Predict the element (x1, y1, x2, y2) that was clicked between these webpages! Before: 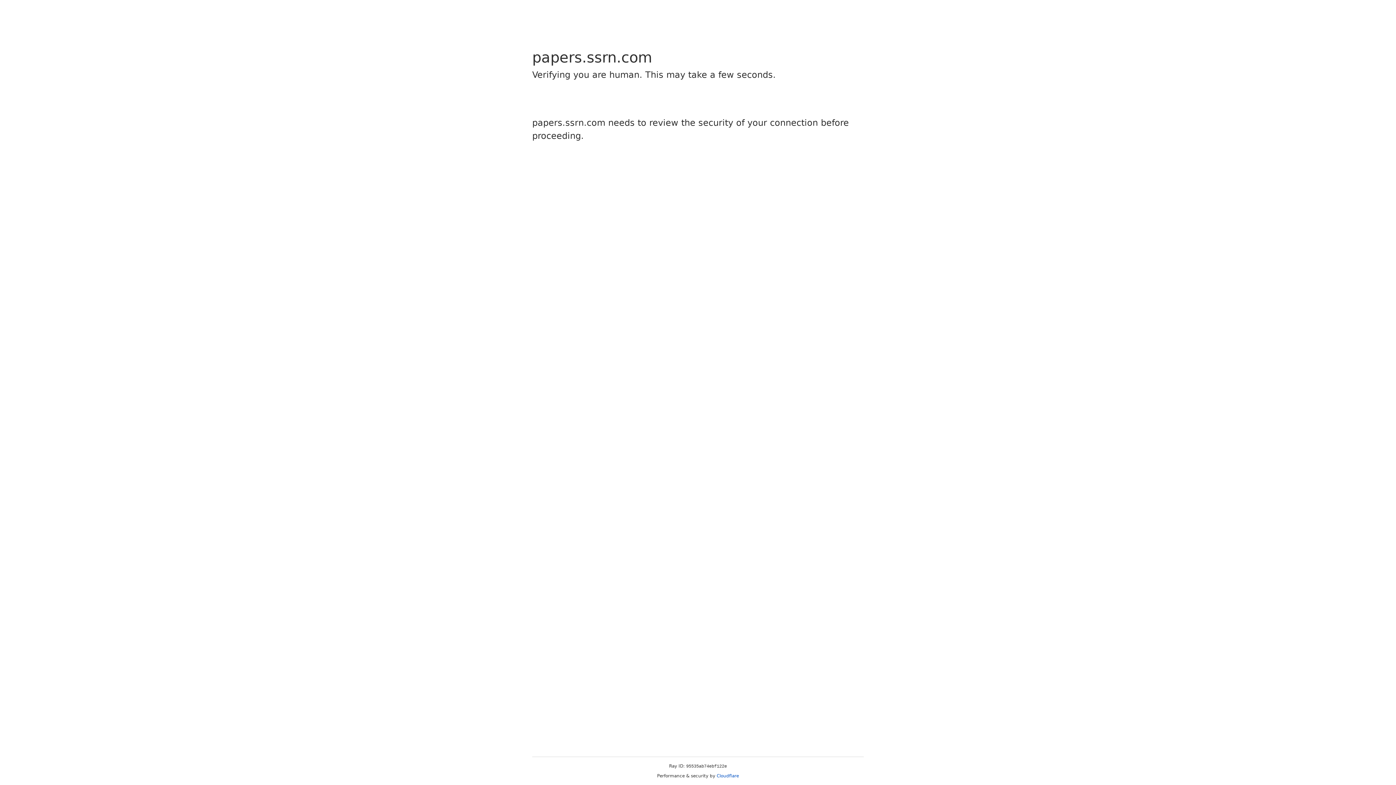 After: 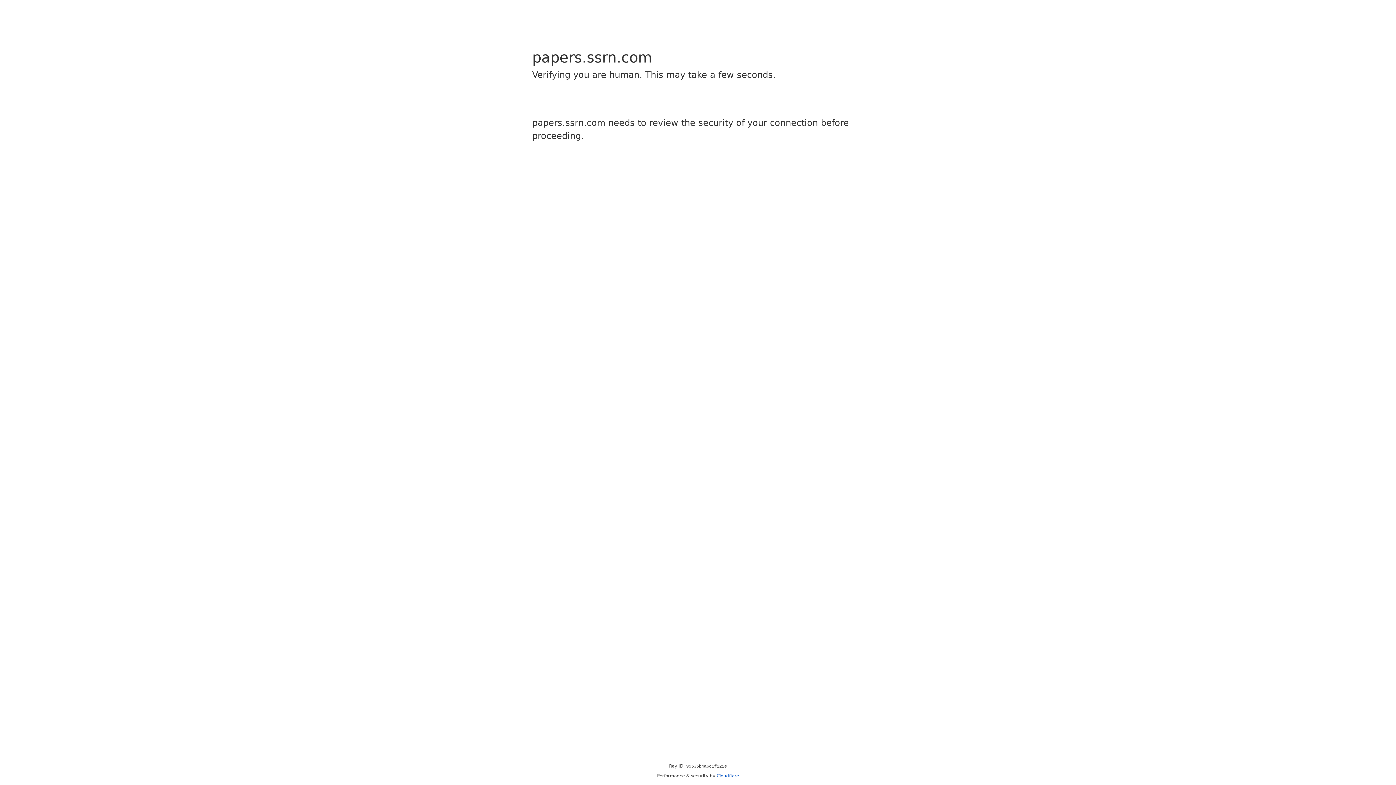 Action: label: Cloudflare bbox: (716, 773, 739, 778)